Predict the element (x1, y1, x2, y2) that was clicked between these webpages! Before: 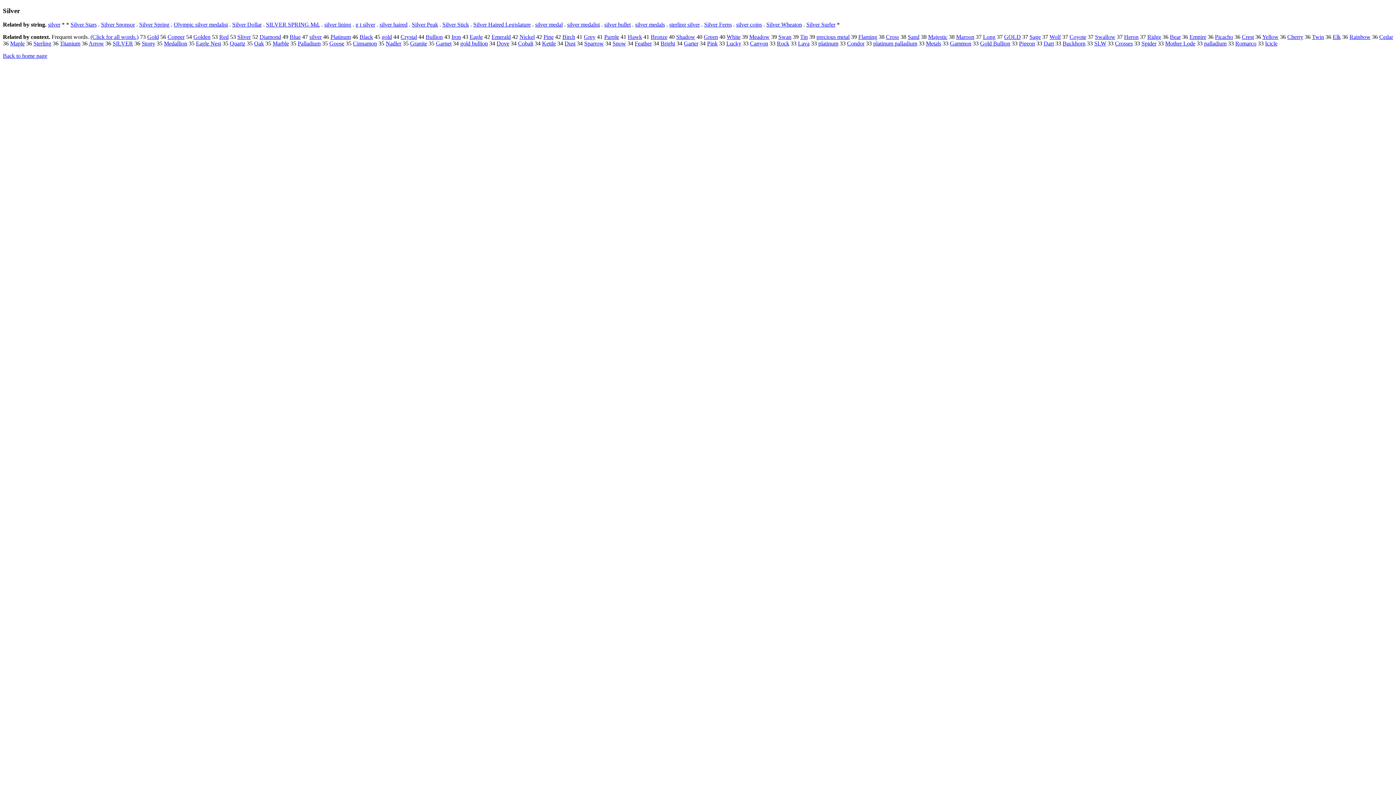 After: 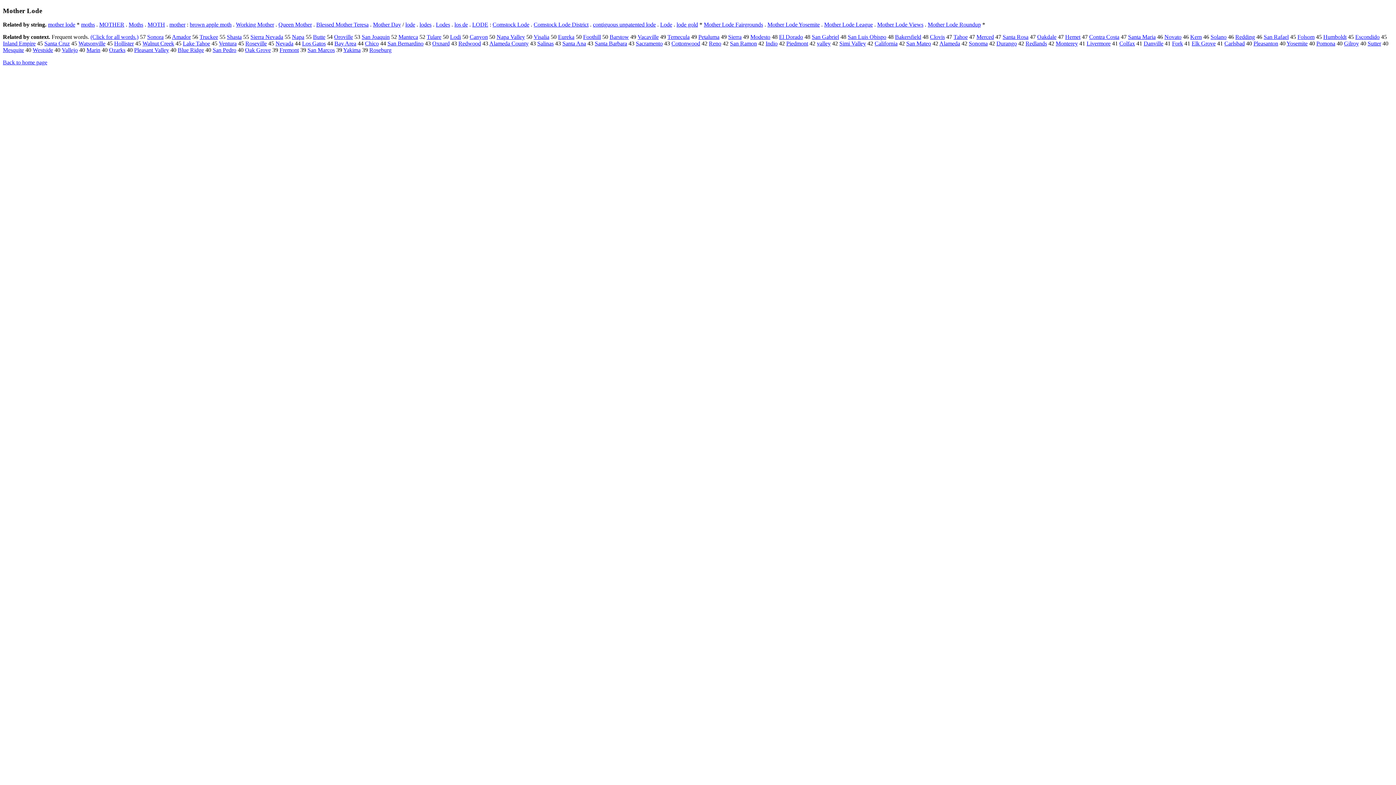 Action: label: Mother Lode bbox: (1165, 40, 1195, 46)